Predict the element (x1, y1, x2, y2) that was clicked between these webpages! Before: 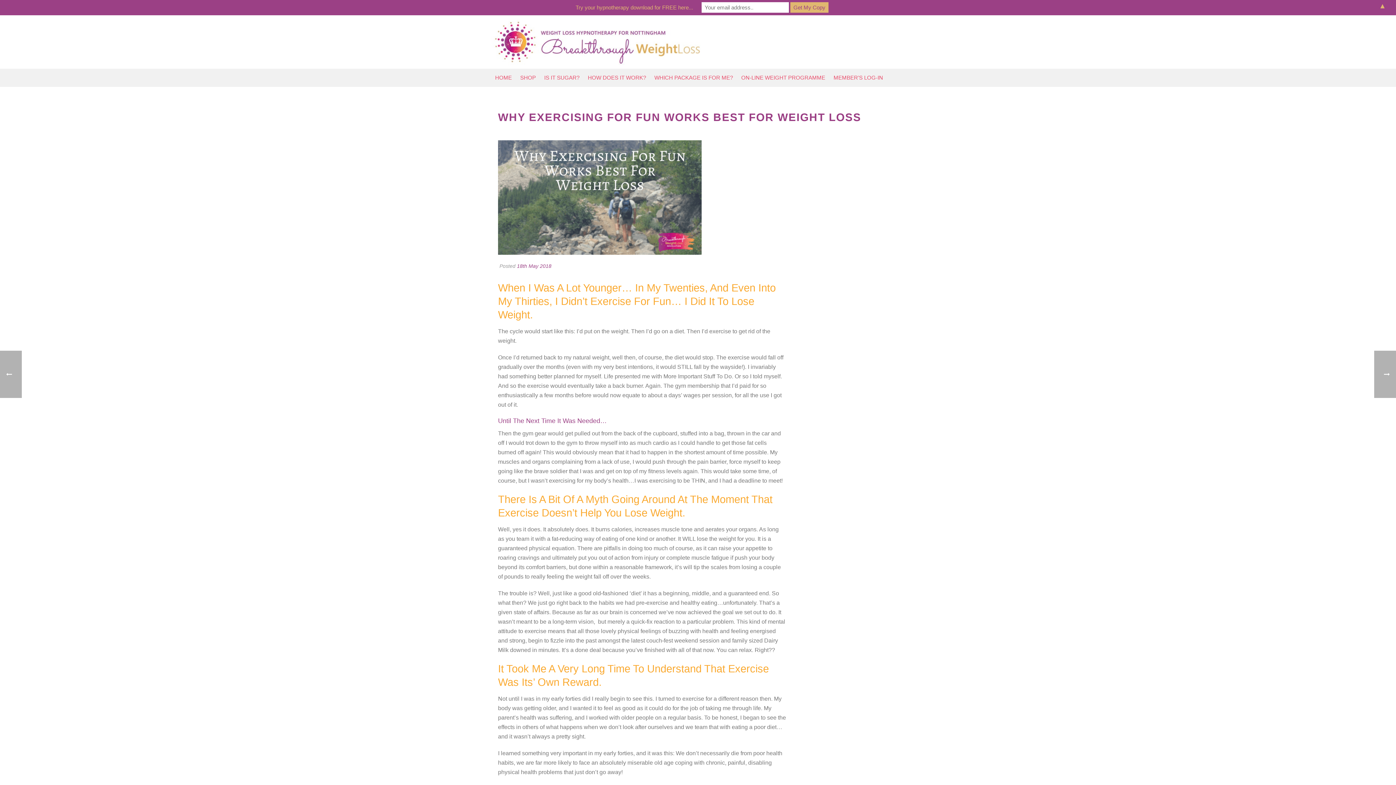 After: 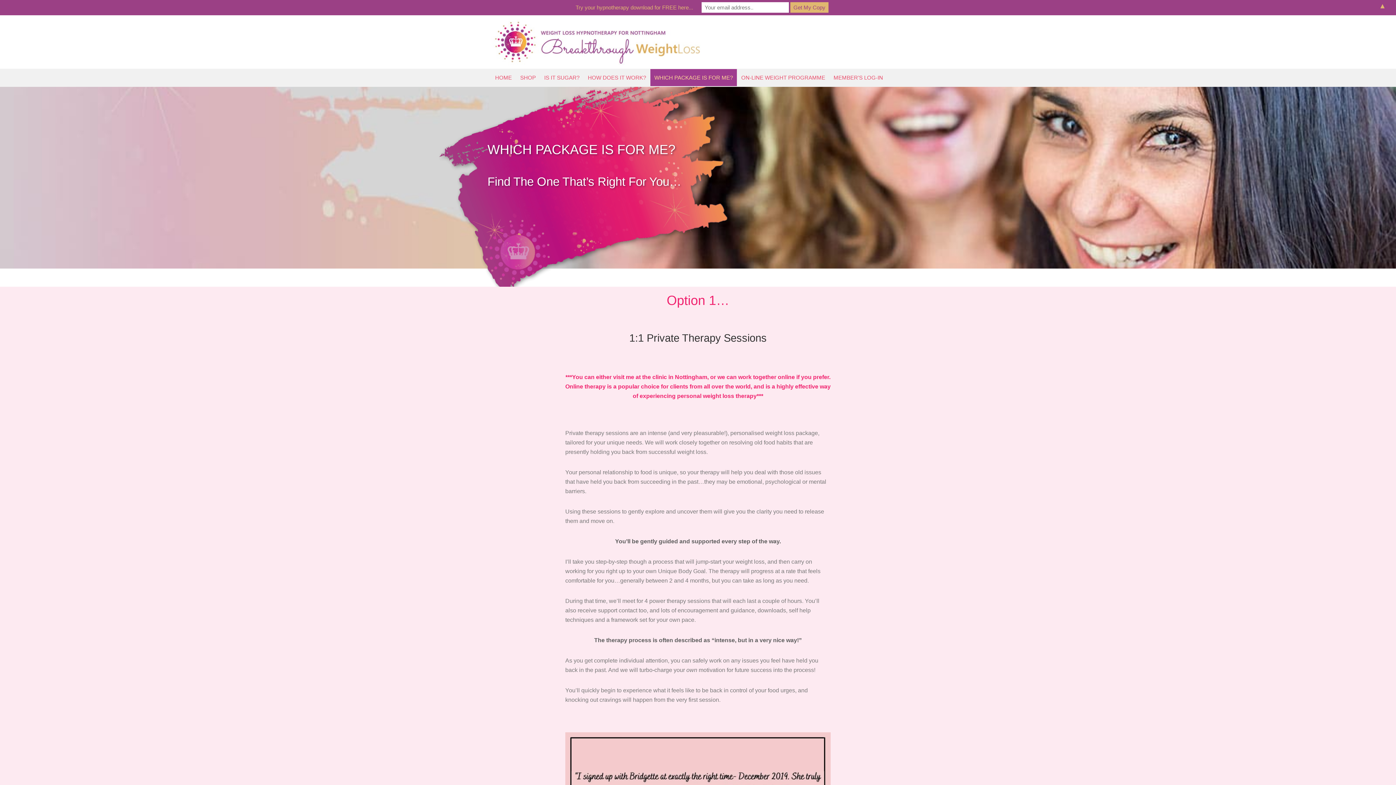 Action: bbox: (650, 69, 737, 86) label: WHICH PACKAGE IS FOR ME?